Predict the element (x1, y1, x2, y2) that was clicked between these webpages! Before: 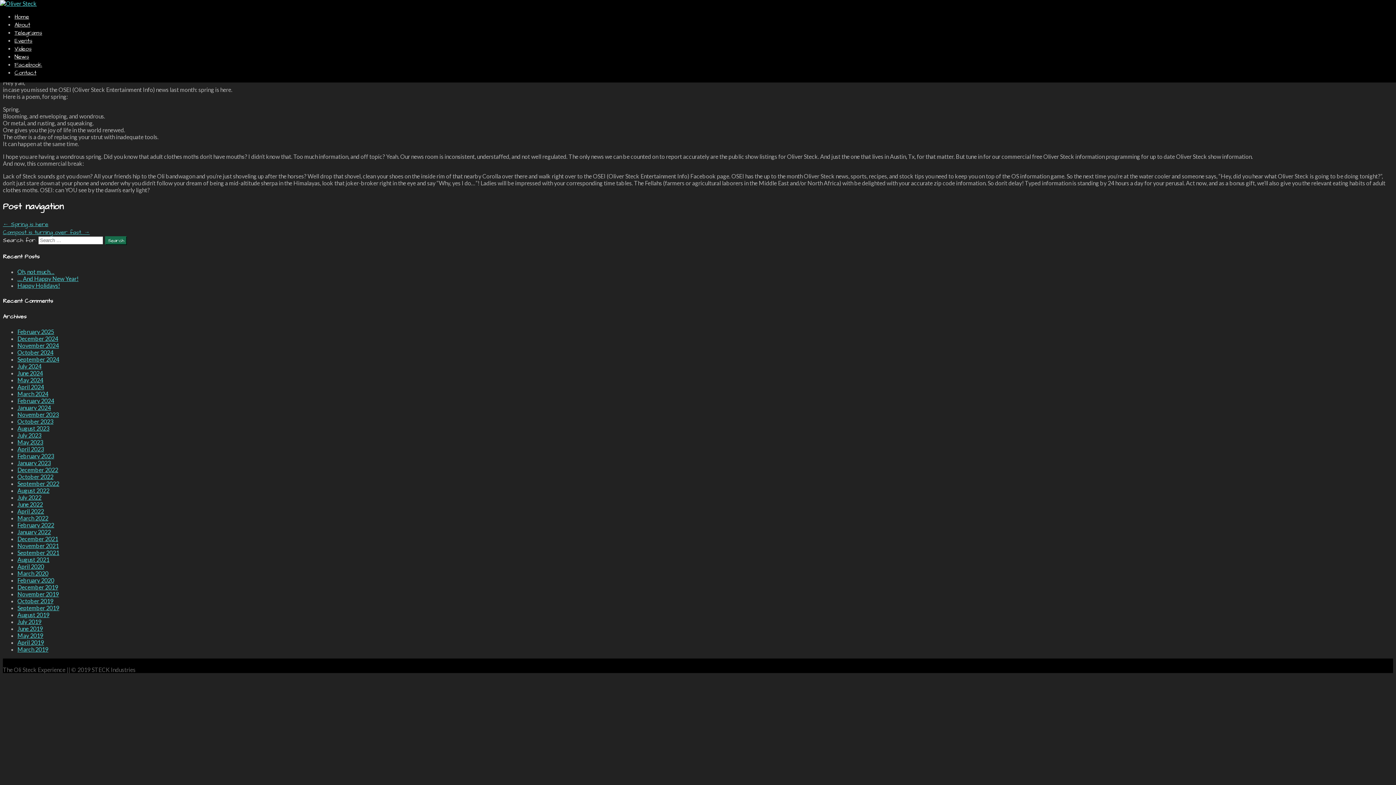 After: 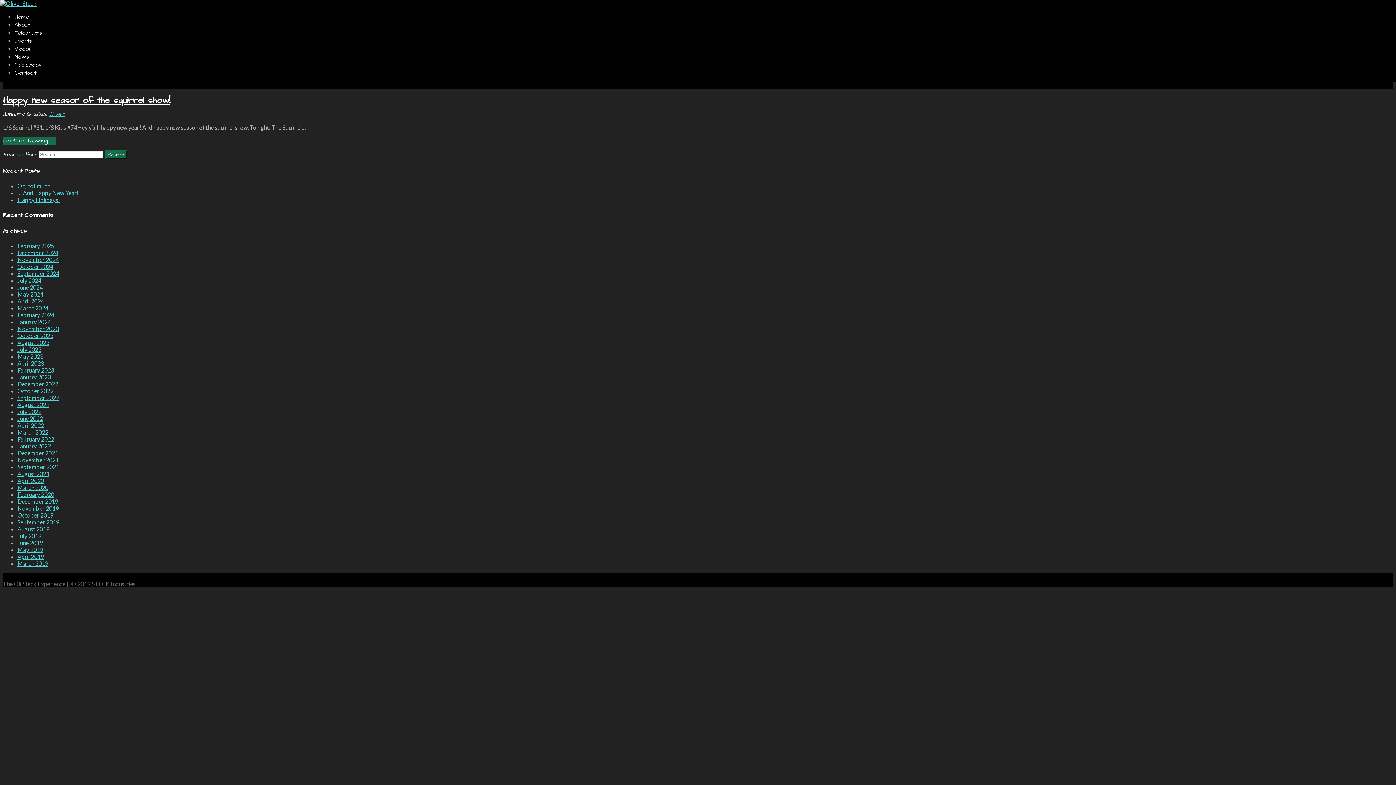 Action: label: January 2022 bbox: (17, 528, 50, 535)